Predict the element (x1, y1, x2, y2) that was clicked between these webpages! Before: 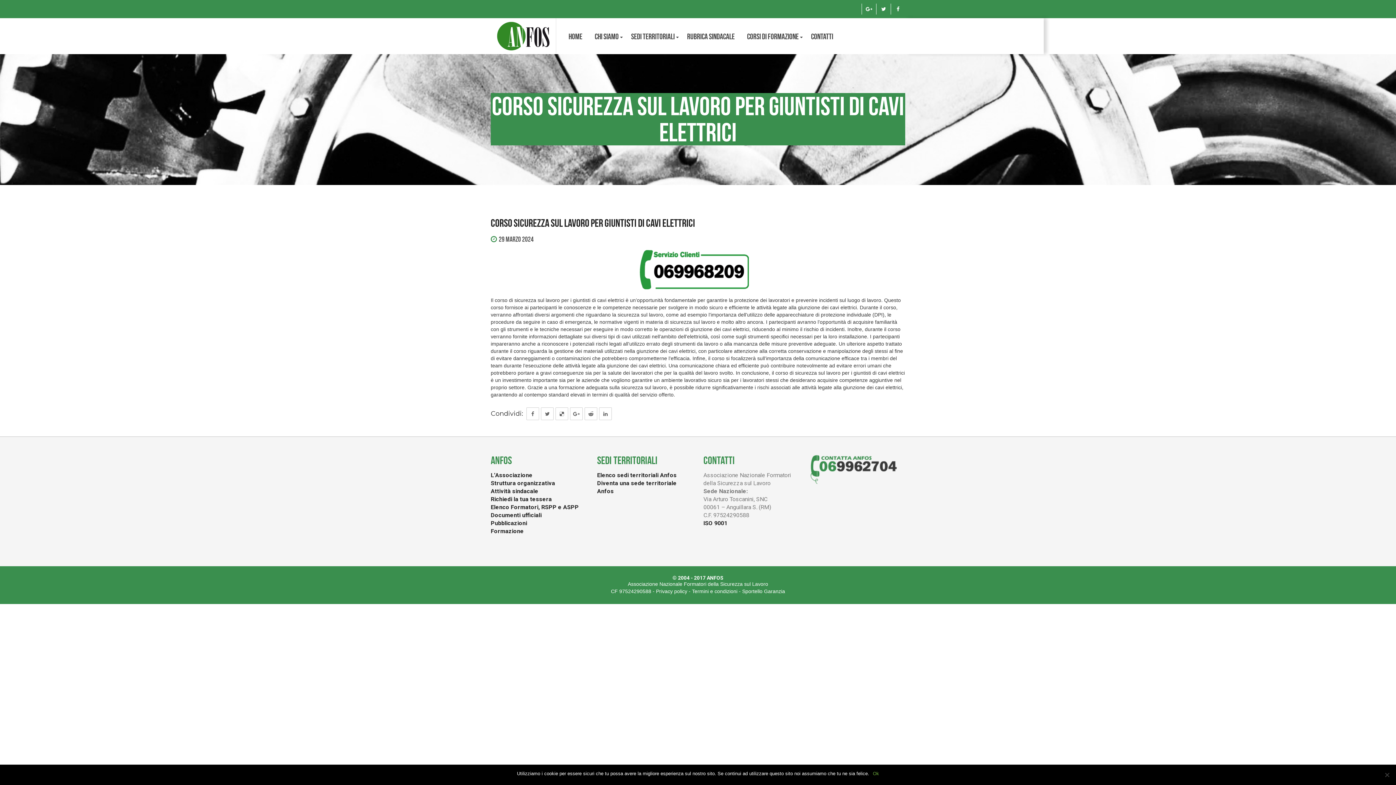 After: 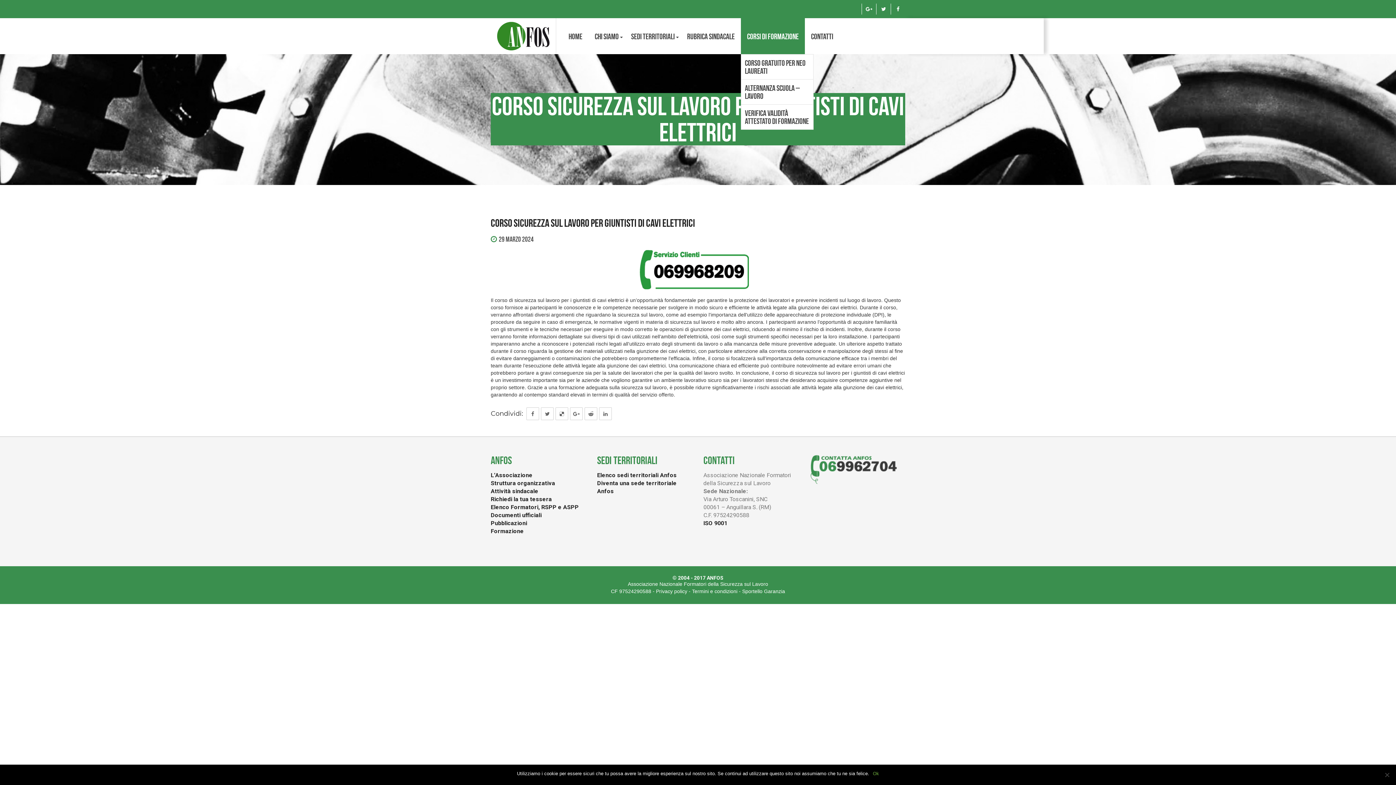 Action: label: Corsi di formazione bbox: (741, 18, 805, 54)